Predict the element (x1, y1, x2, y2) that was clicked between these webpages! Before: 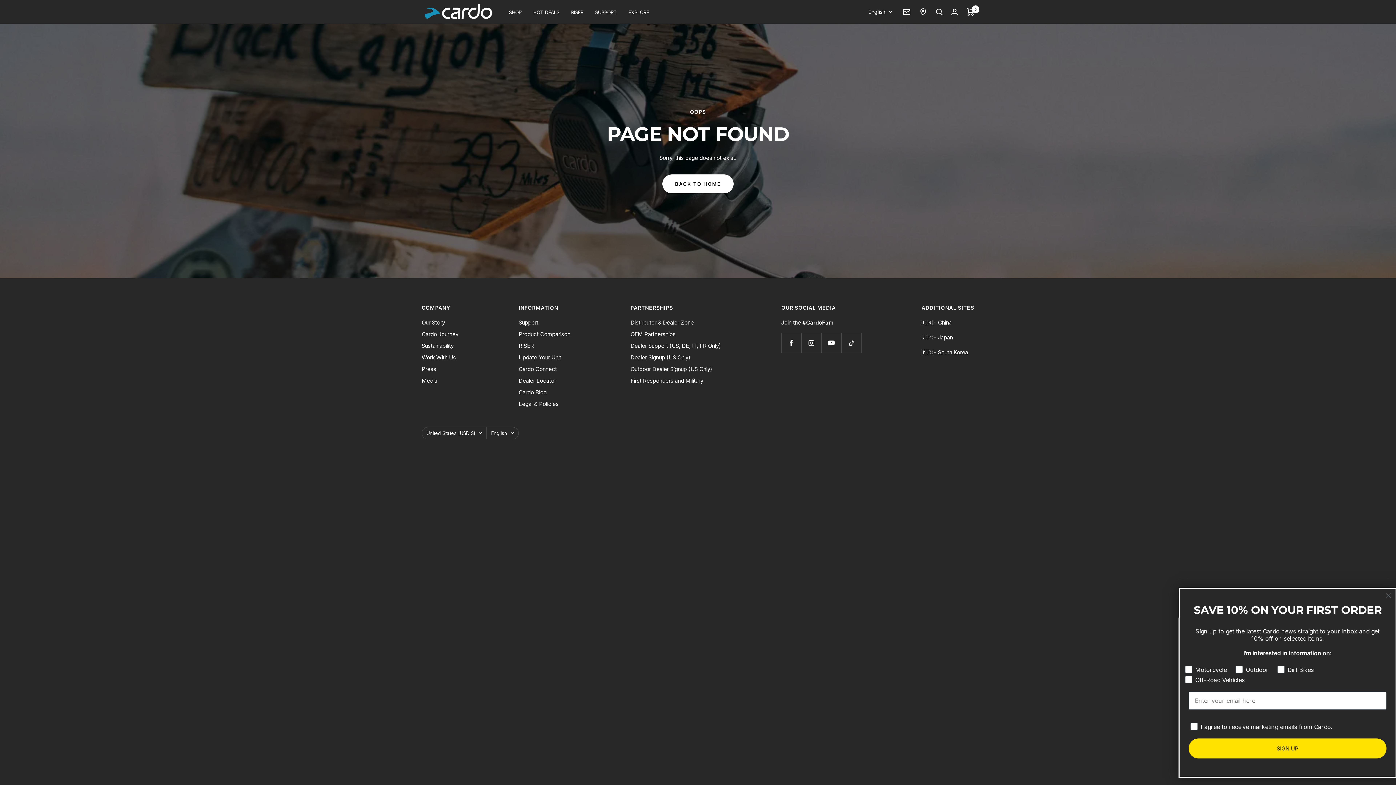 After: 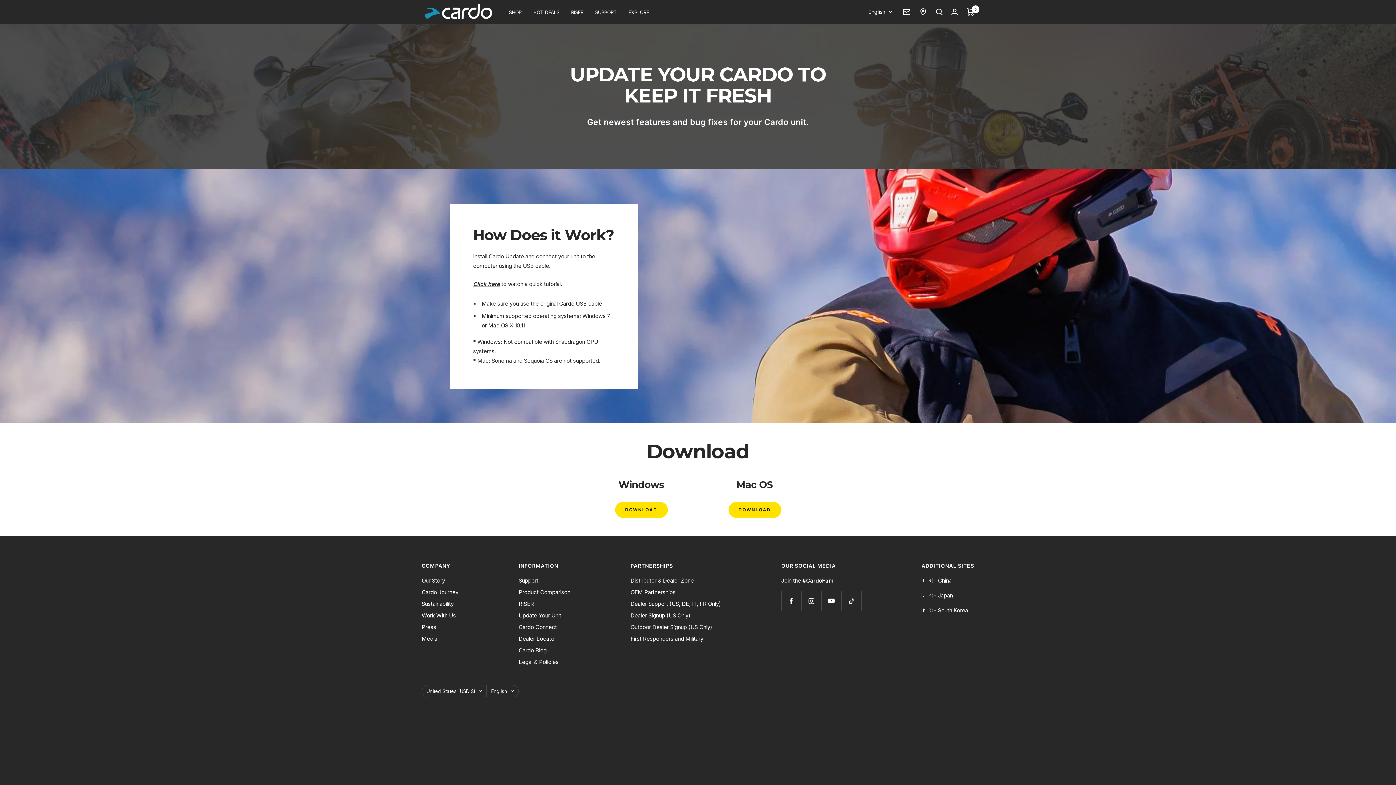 Action: bbox: (518, 353, 561, 362) label: Update Your Unit